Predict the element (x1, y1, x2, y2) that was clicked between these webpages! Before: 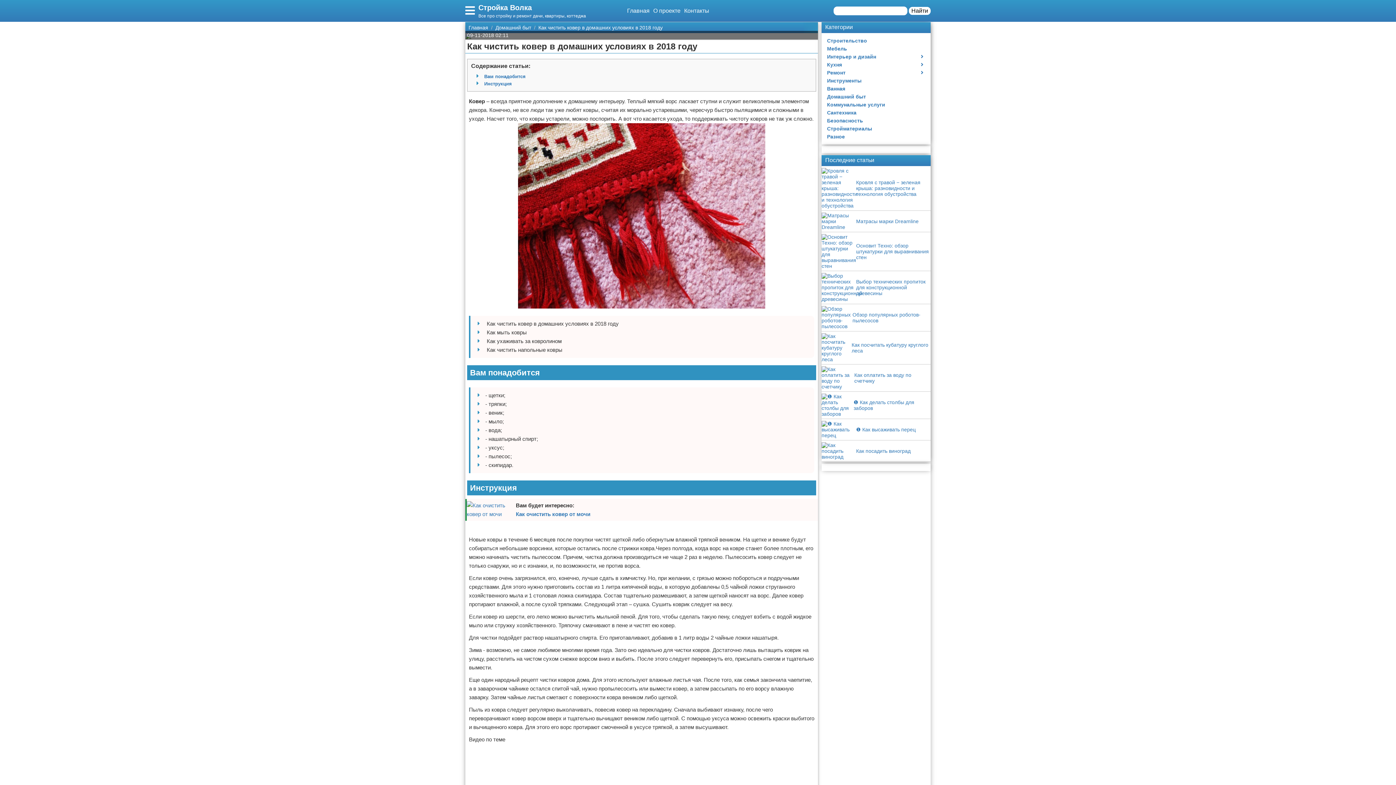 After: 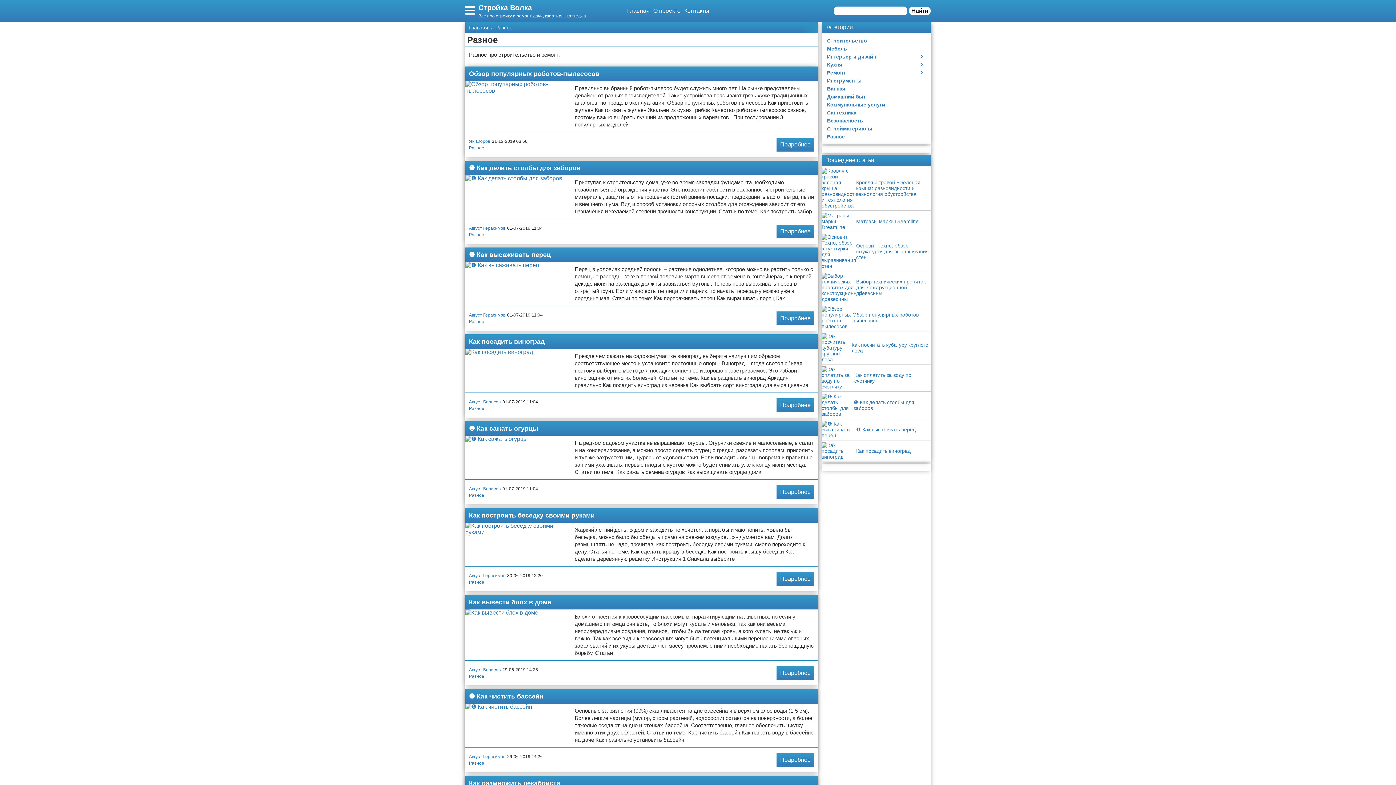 Action: label: Разное bbox: (821, 132, 923, 140)